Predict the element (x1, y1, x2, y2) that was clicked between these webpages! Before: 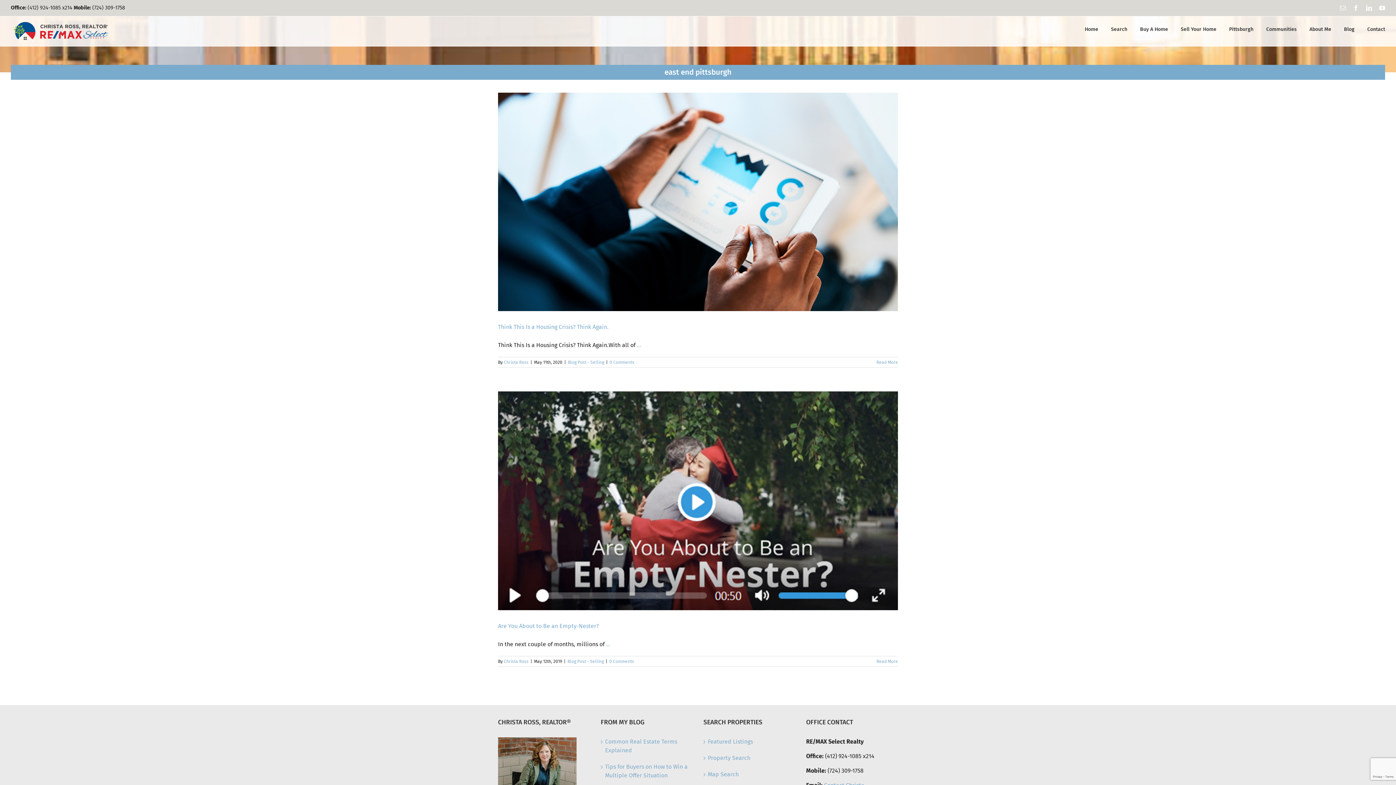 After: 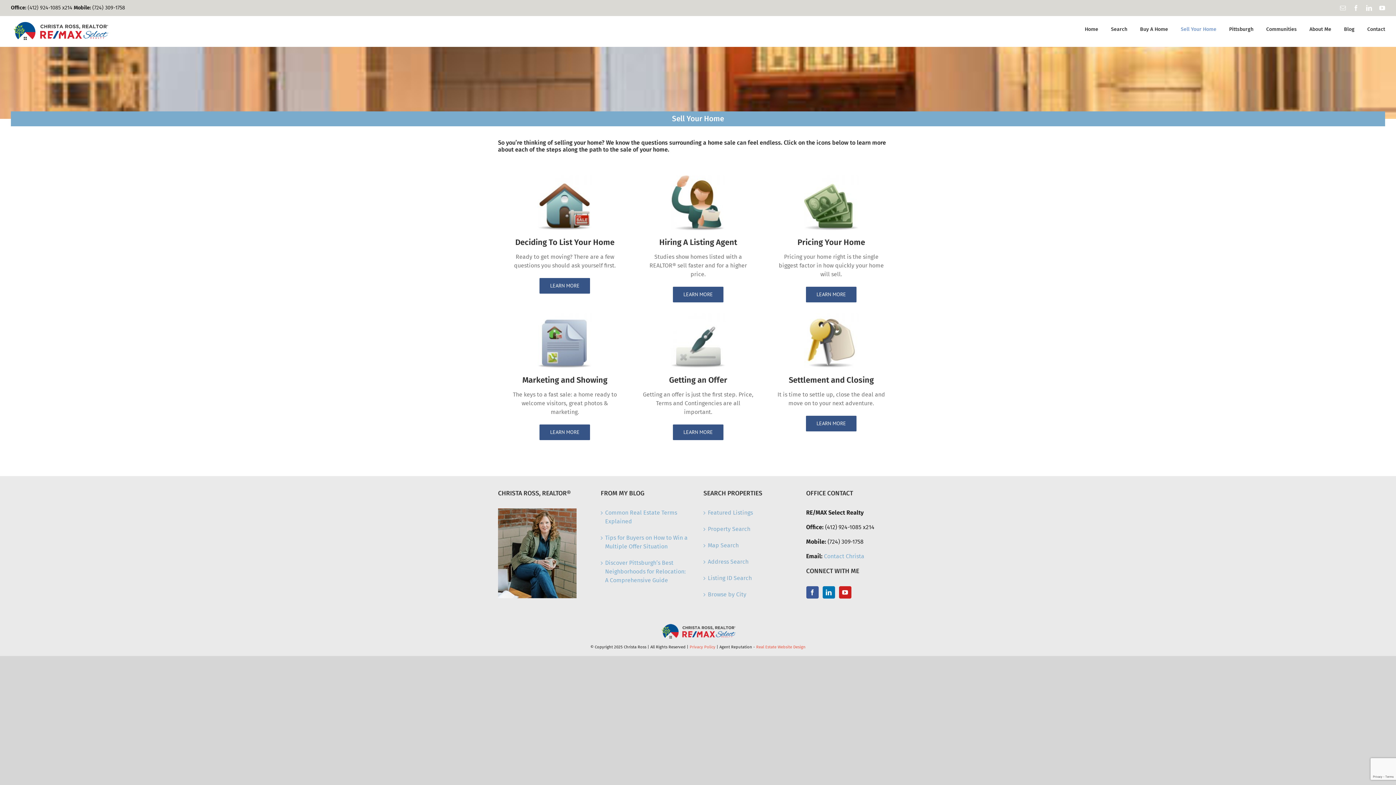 Action: bbox: (1181, 16, 1216, 42) label: Sell Your Home